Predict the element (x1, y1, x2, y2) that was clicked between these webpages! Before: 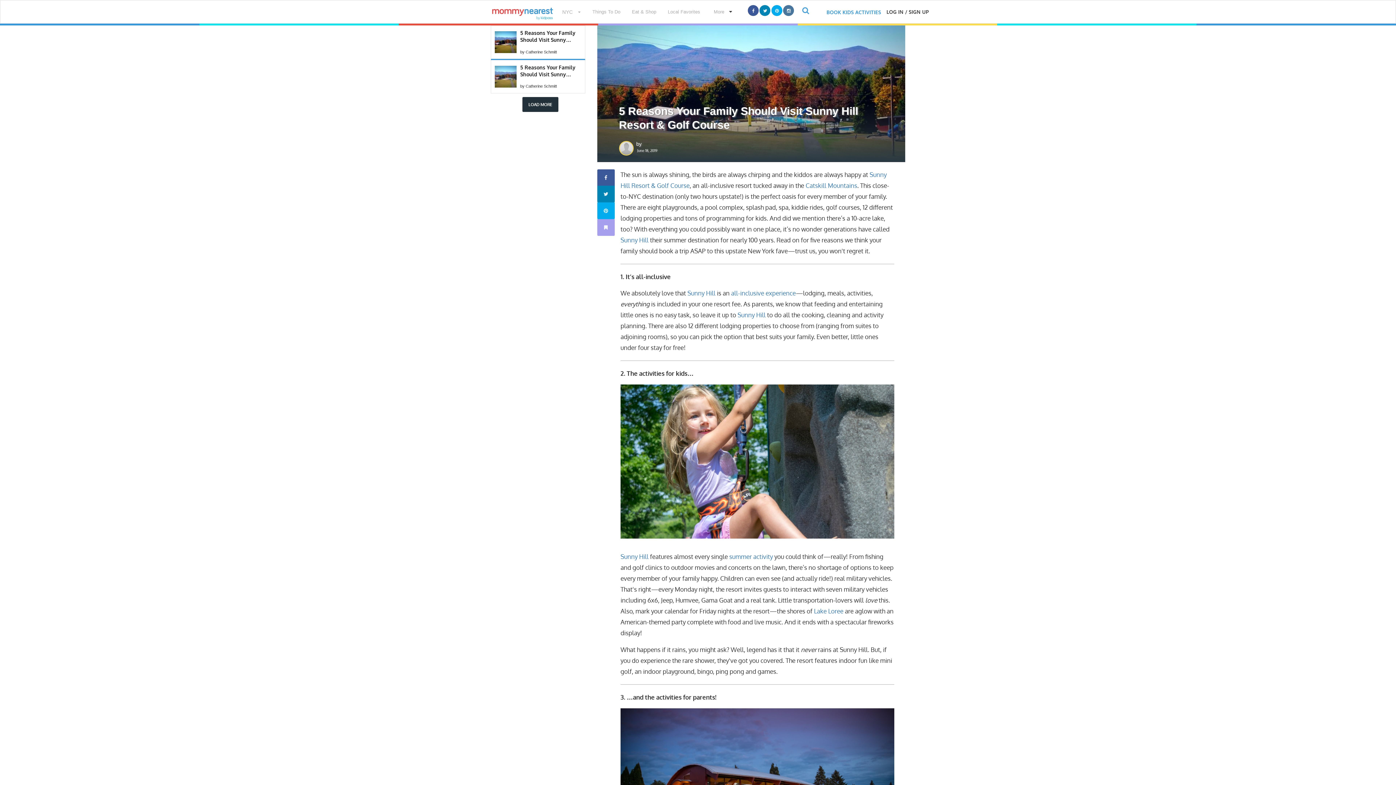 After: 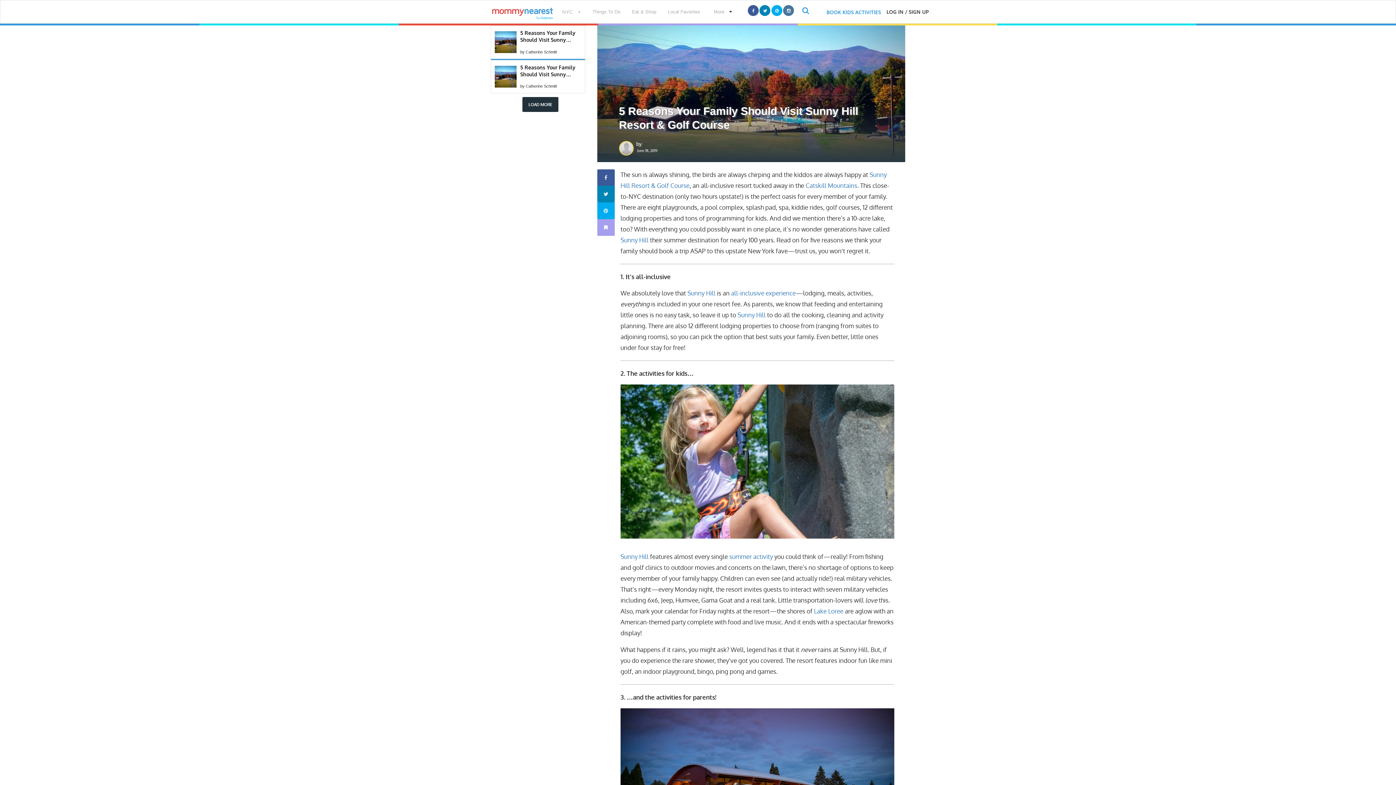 Action: label: 5 Reasons Your Family Should Visit Sunny…

by Catherine Schmitt bbox: (490, 59, 590, 93)